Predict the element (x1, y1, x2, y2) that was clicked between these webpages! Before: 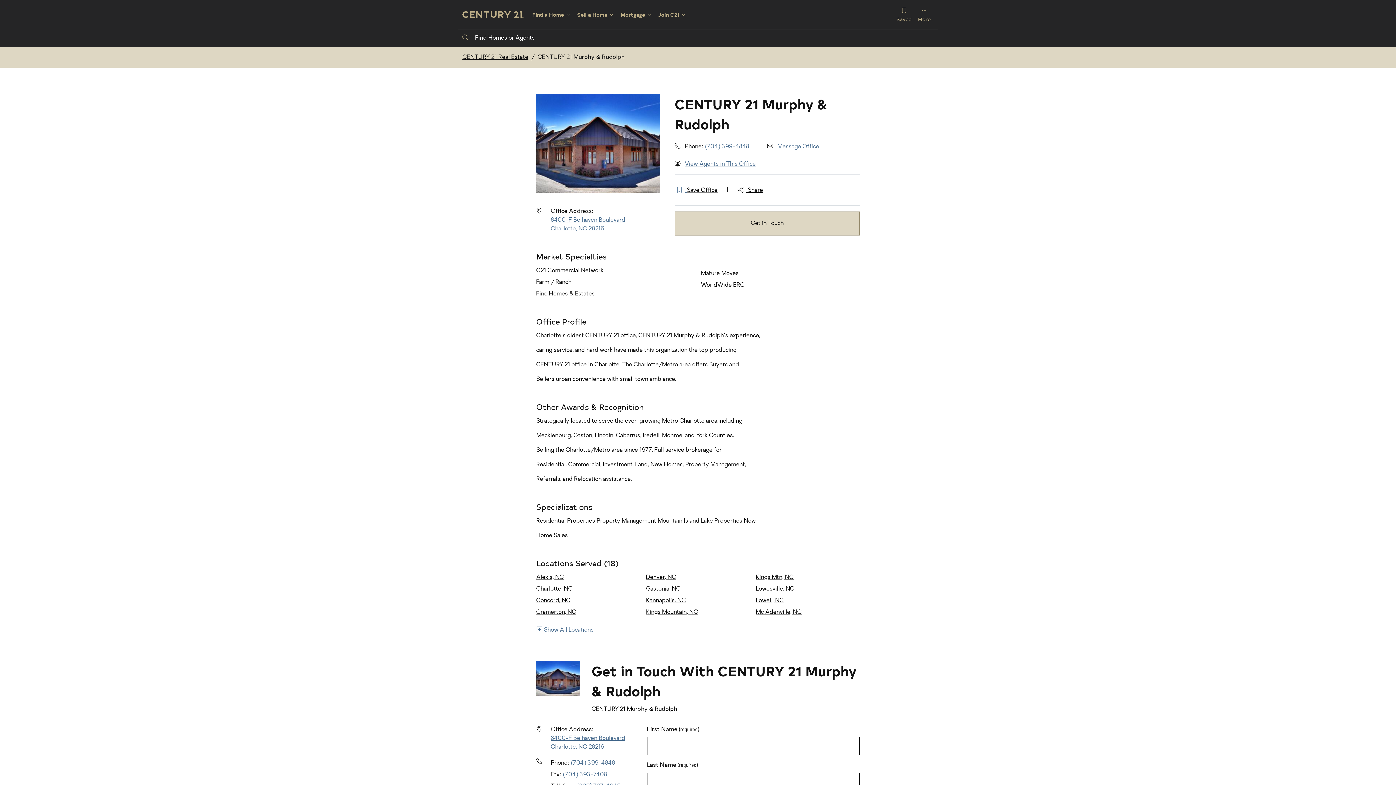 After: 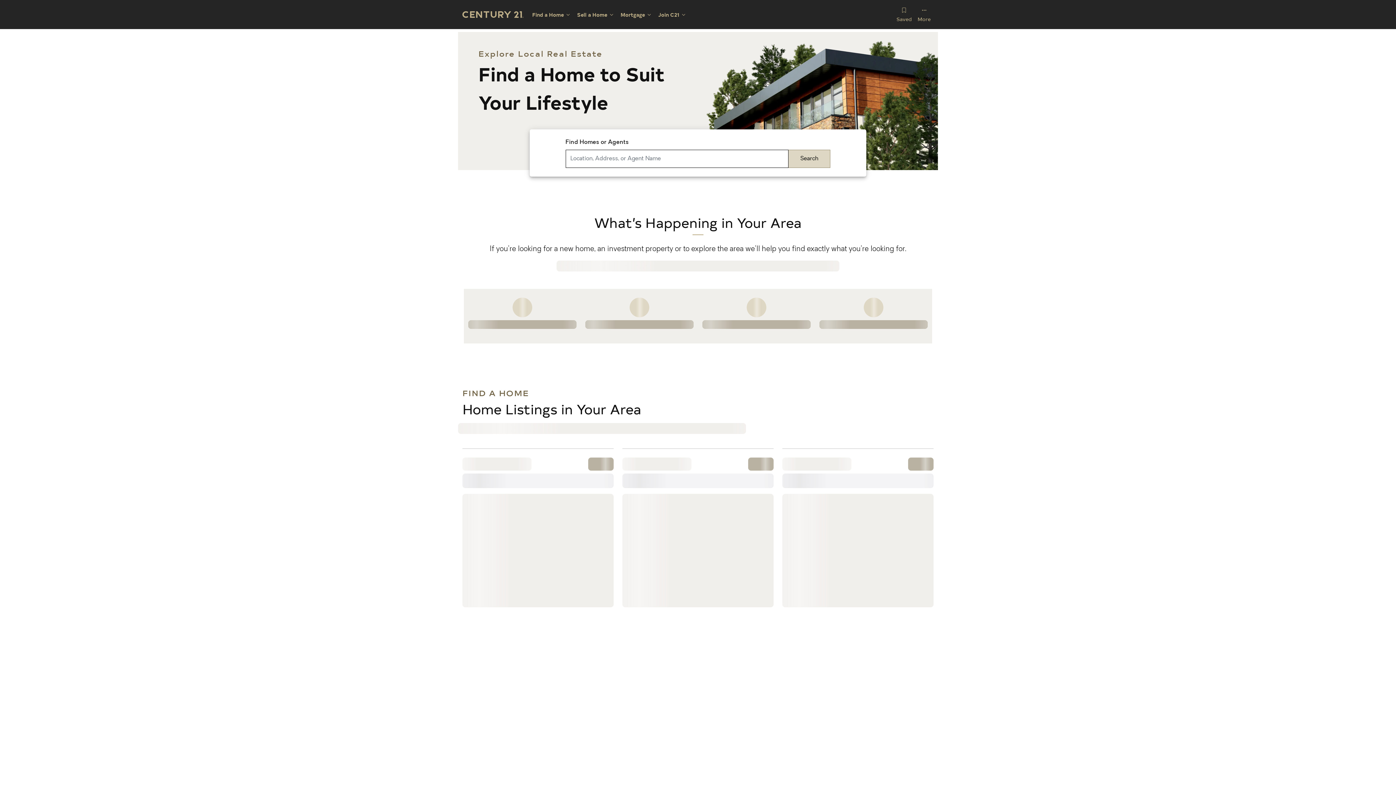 Action: bbox: (462, 54, 528, 60) label: CENTURY 21 Real Estate